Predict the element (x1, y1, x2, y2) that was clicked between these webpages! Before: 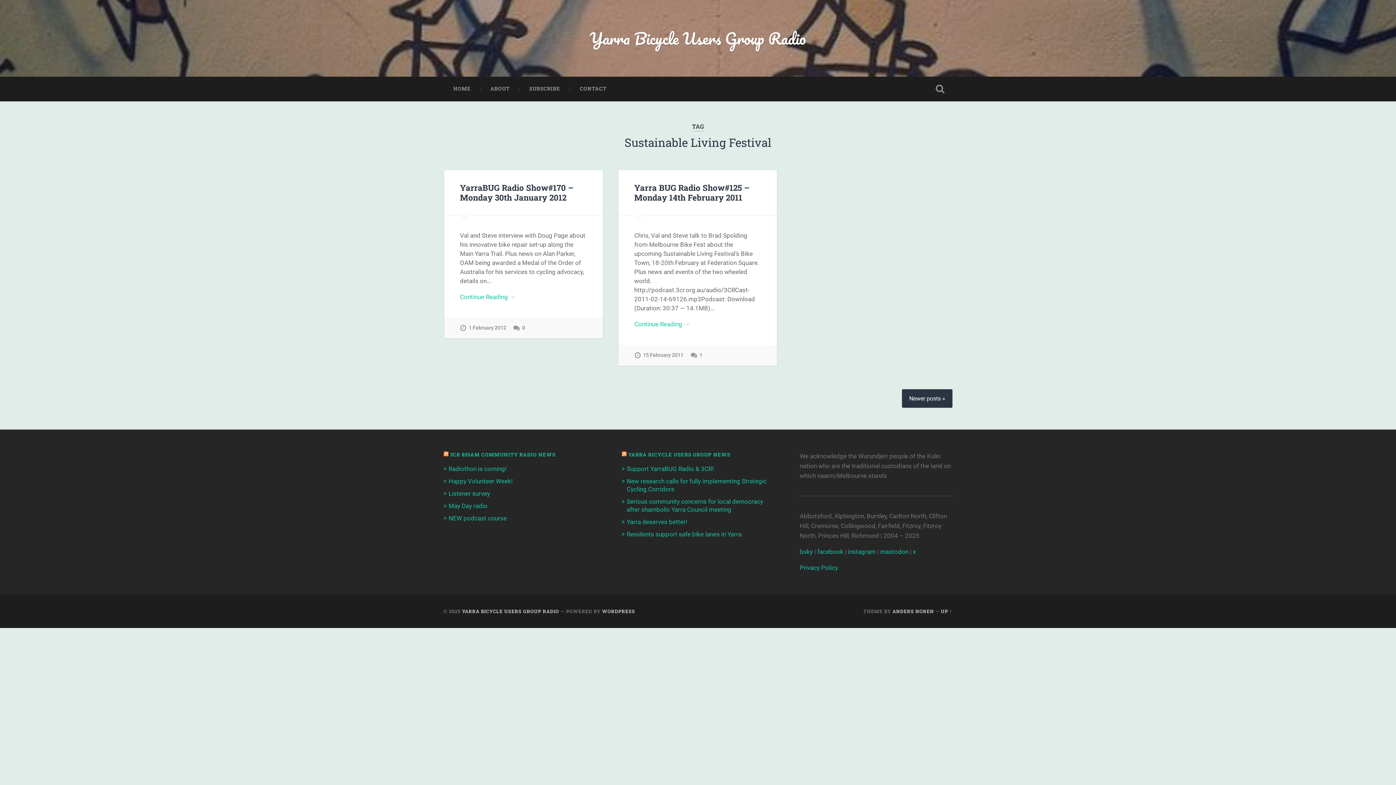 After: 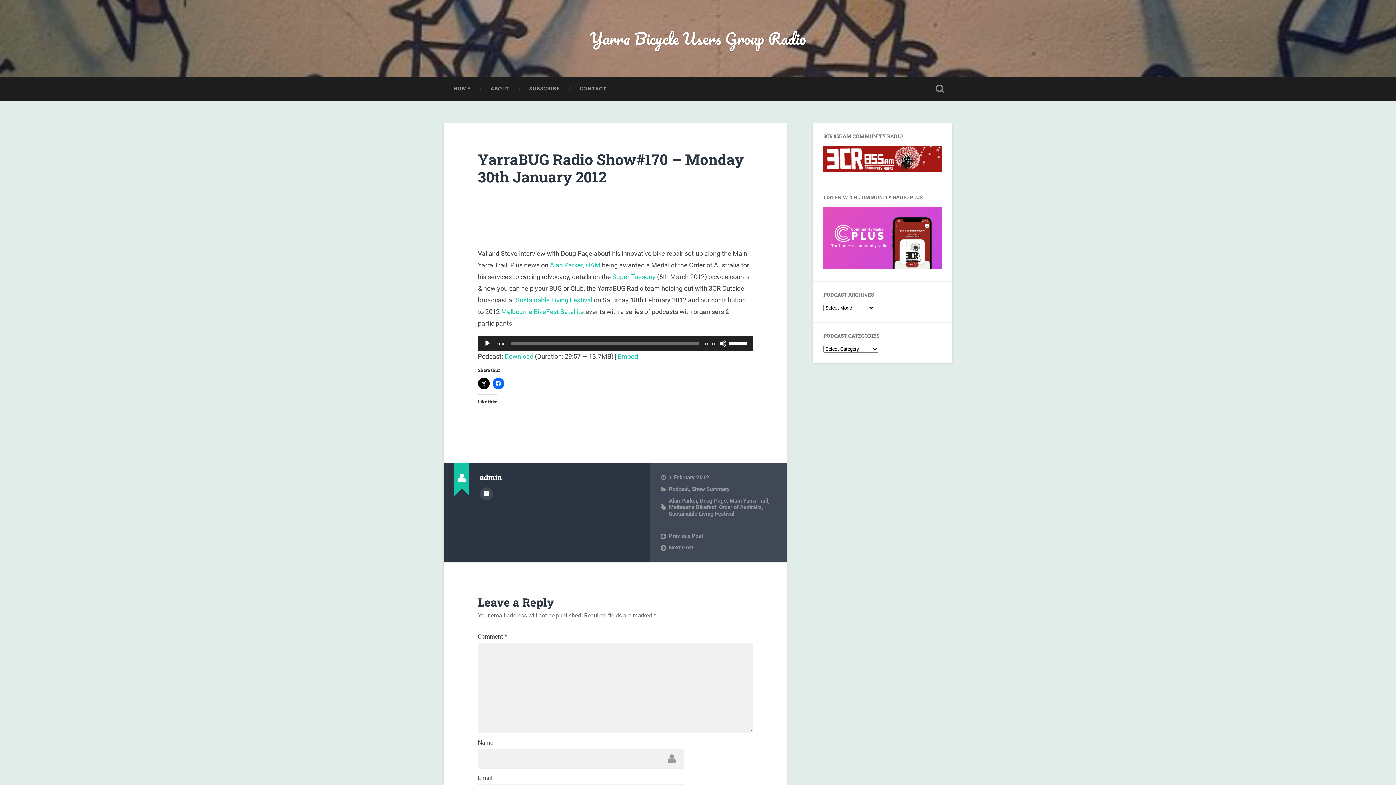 Action: bbox: (460, 317, 506, 338) label: 1 February 2012